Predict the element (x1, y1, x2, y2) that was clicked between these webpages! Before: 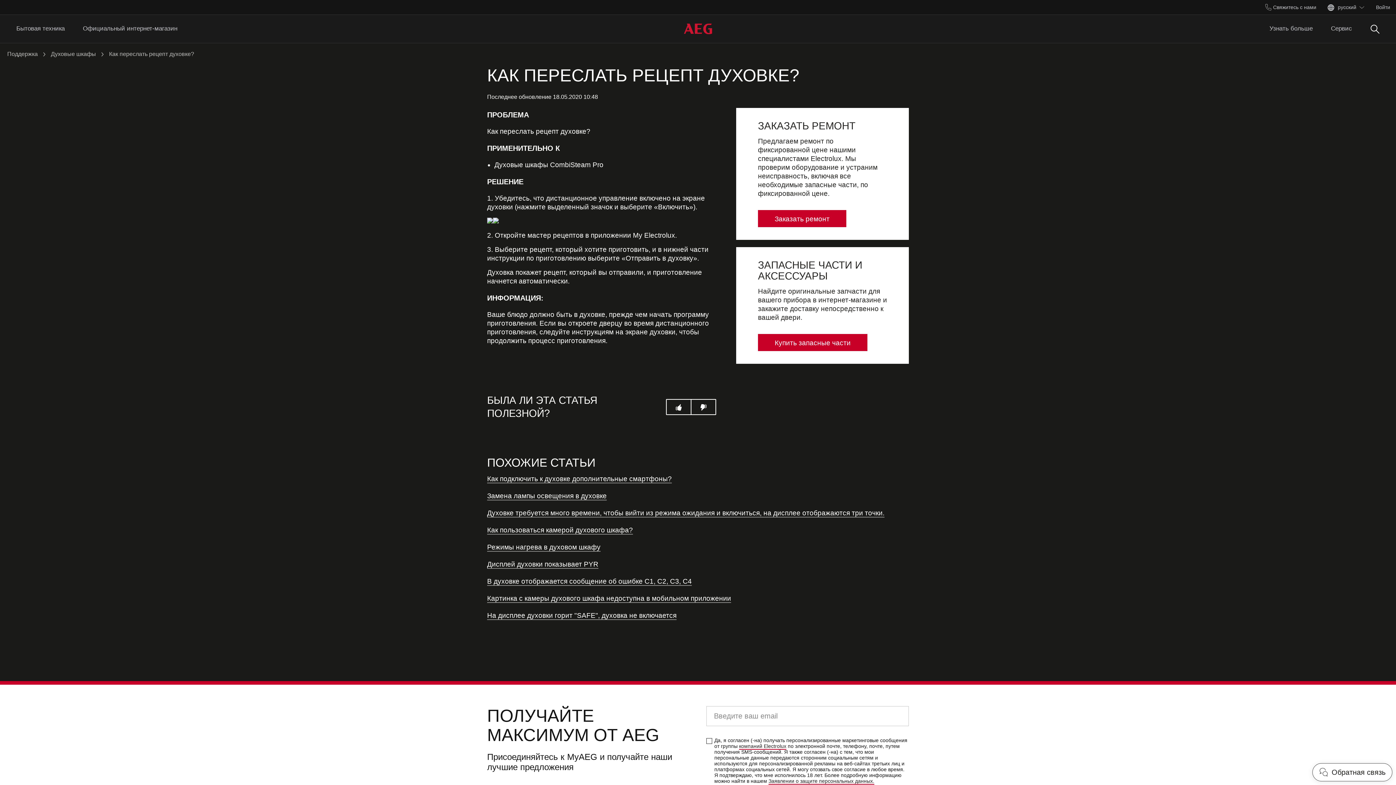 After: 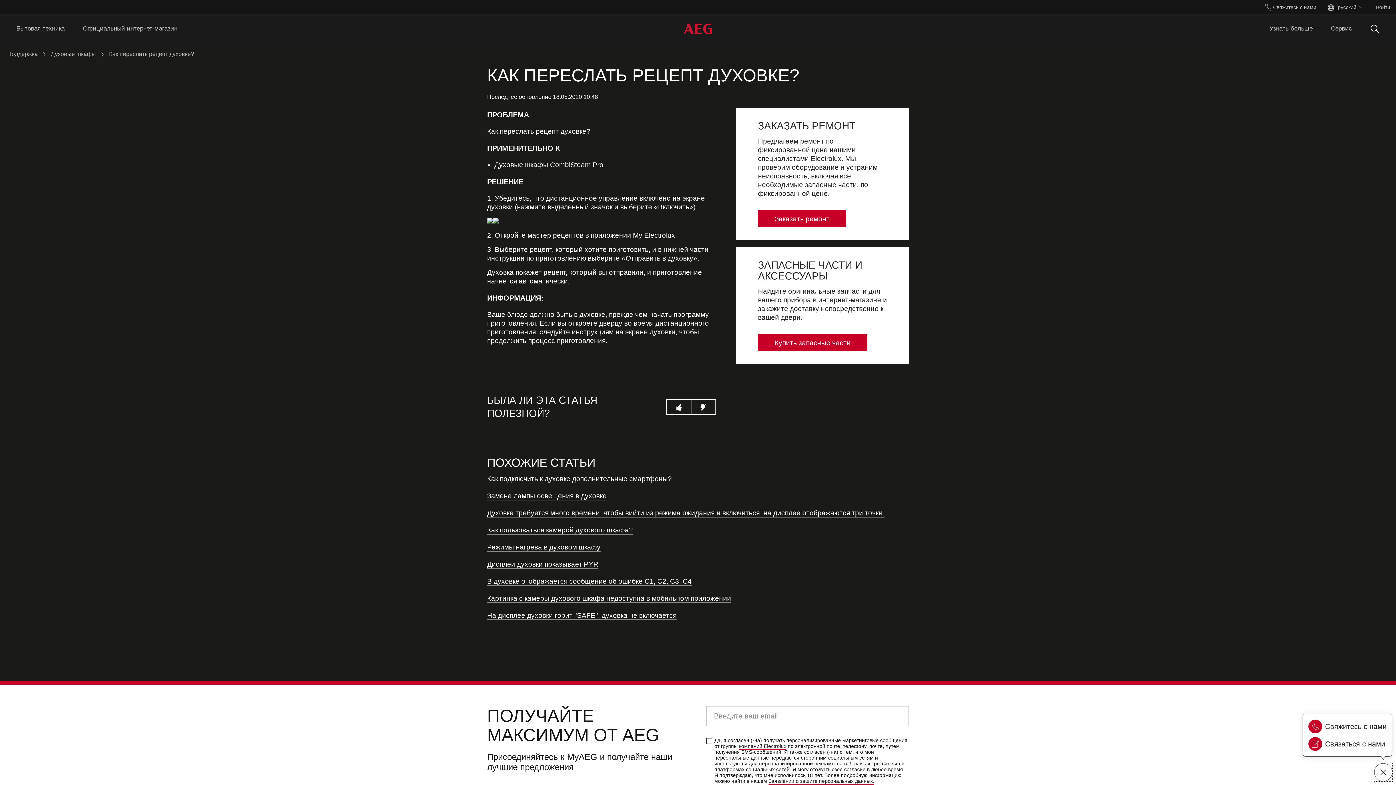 Action: bbox: (1312, 763, 1392, 781) label: Обратная связь